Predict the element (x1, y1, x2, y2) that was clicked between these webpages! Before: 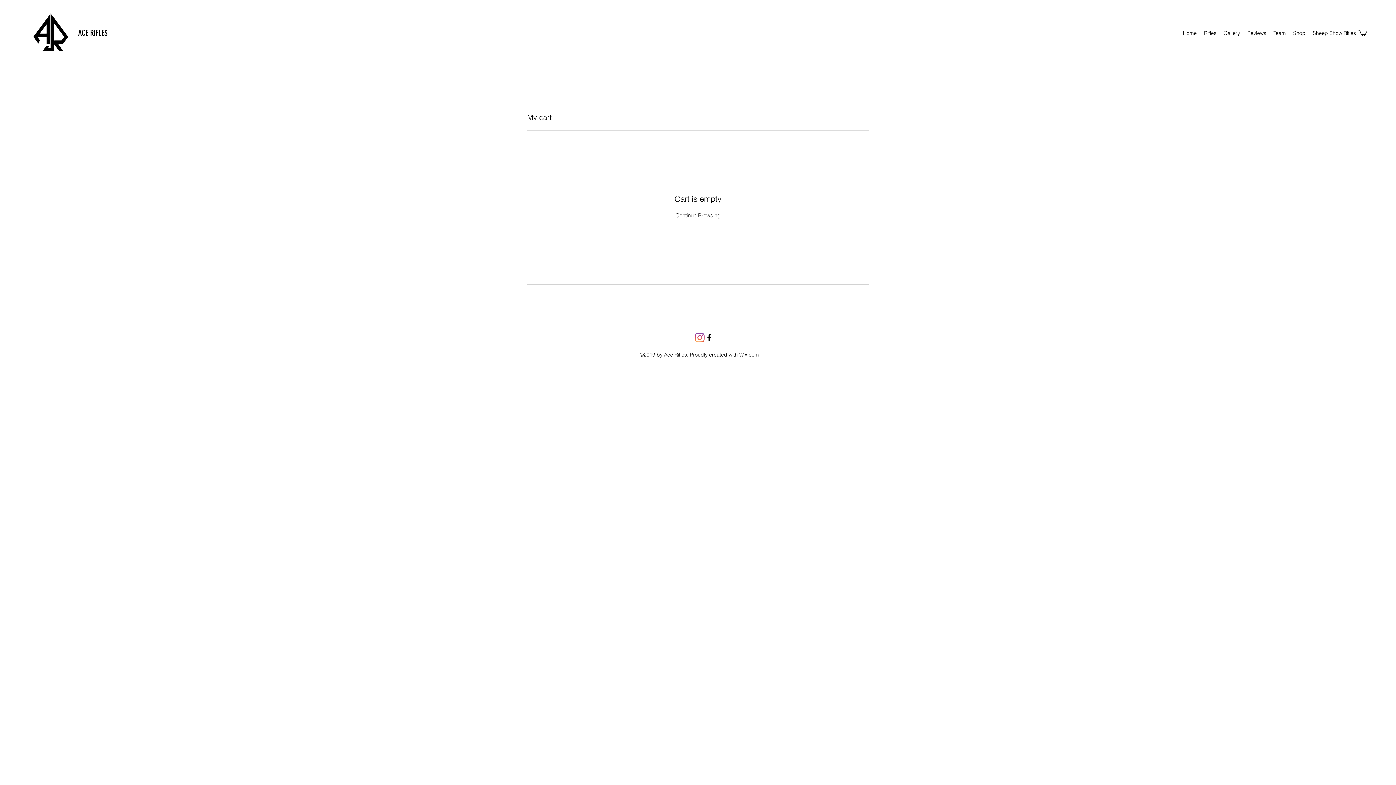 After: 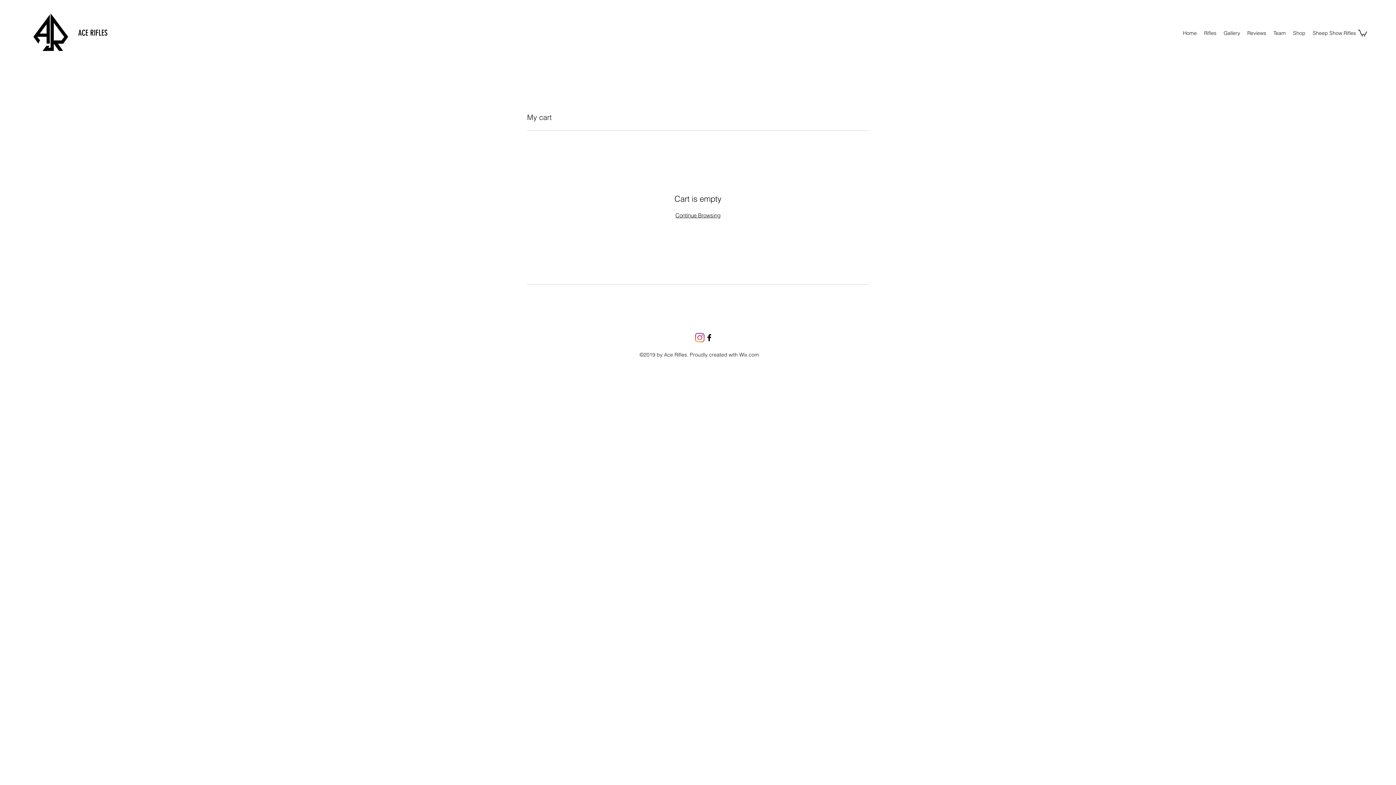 Action: bbox: (695, 333, 704, 342) label: Instagram